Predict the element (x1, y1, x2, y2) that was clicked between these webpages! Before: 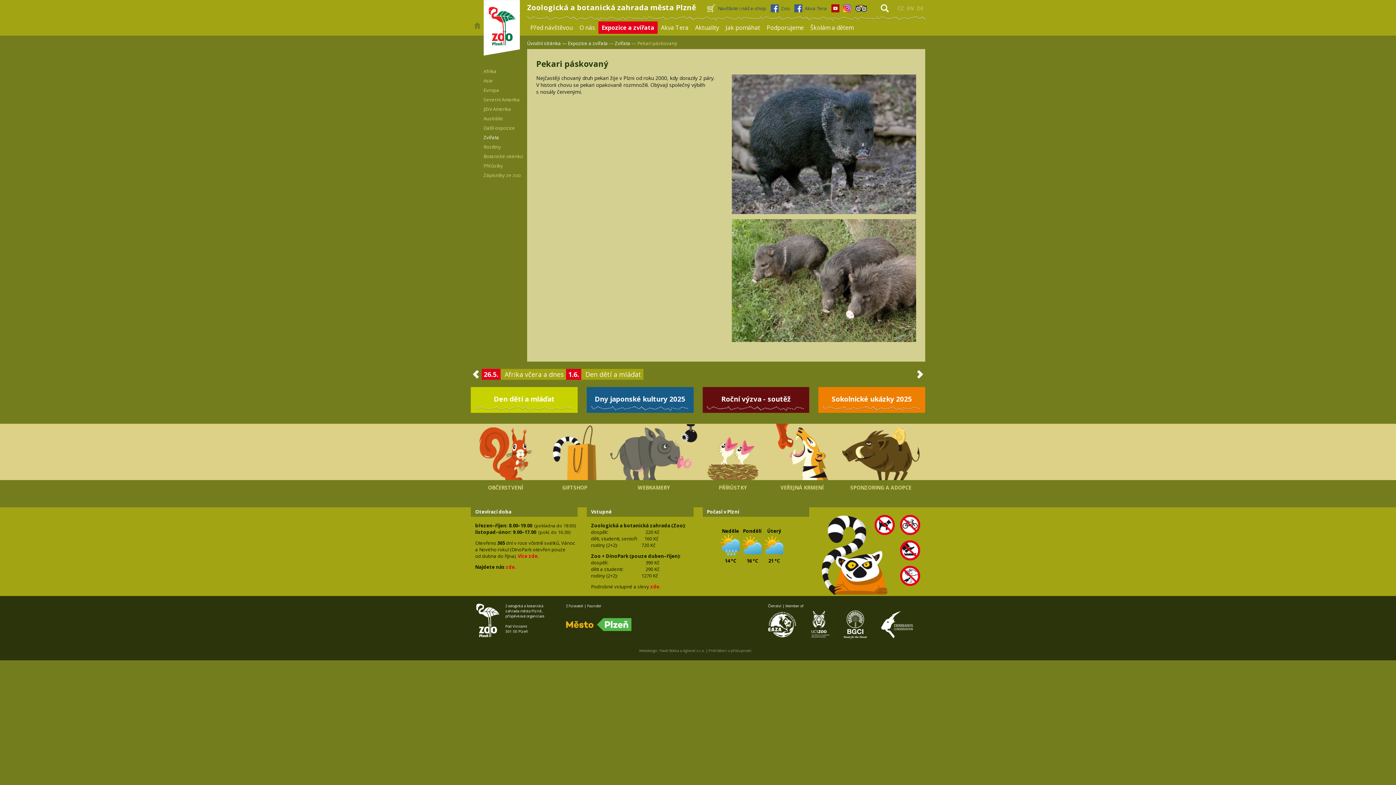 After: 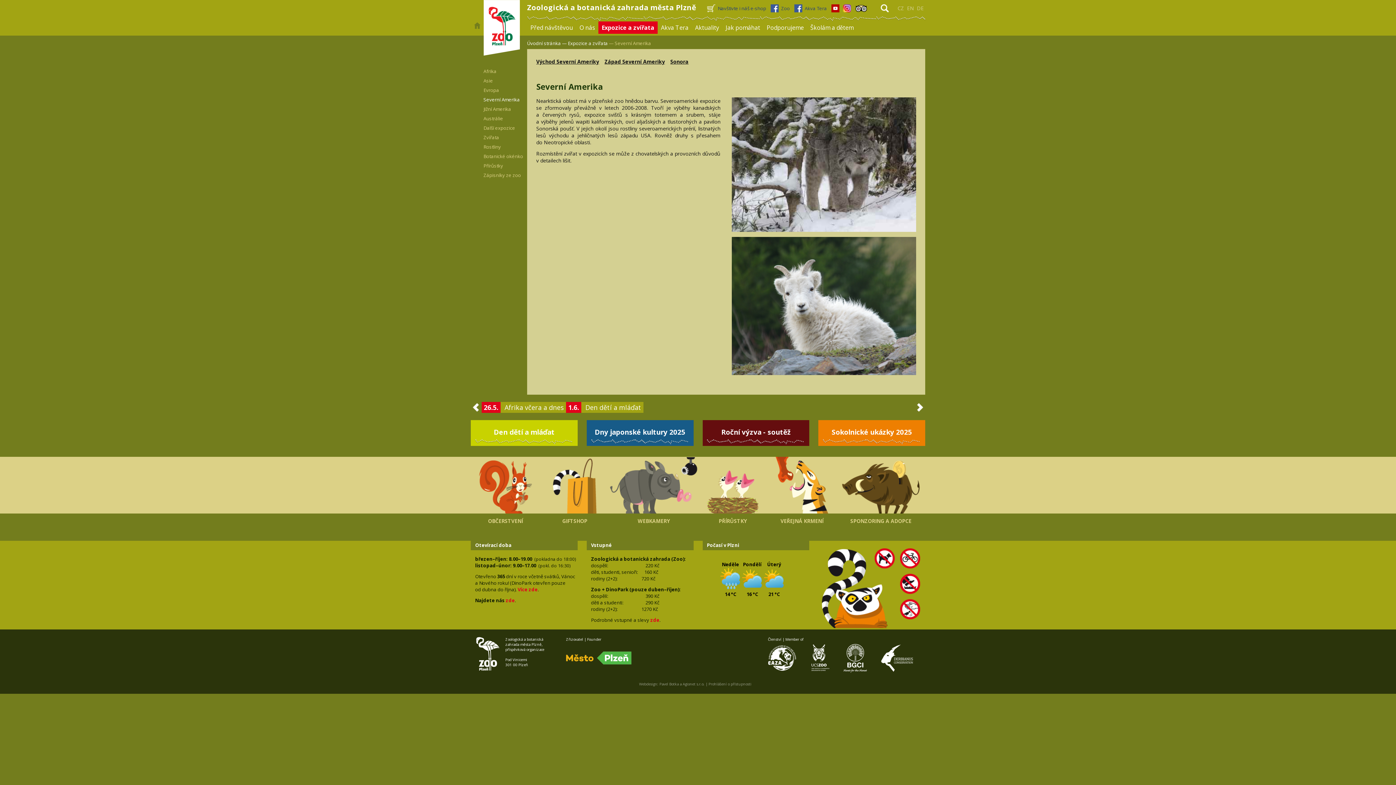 Action: label: Severní Amerika bbox: (483, 95, 520, 104)